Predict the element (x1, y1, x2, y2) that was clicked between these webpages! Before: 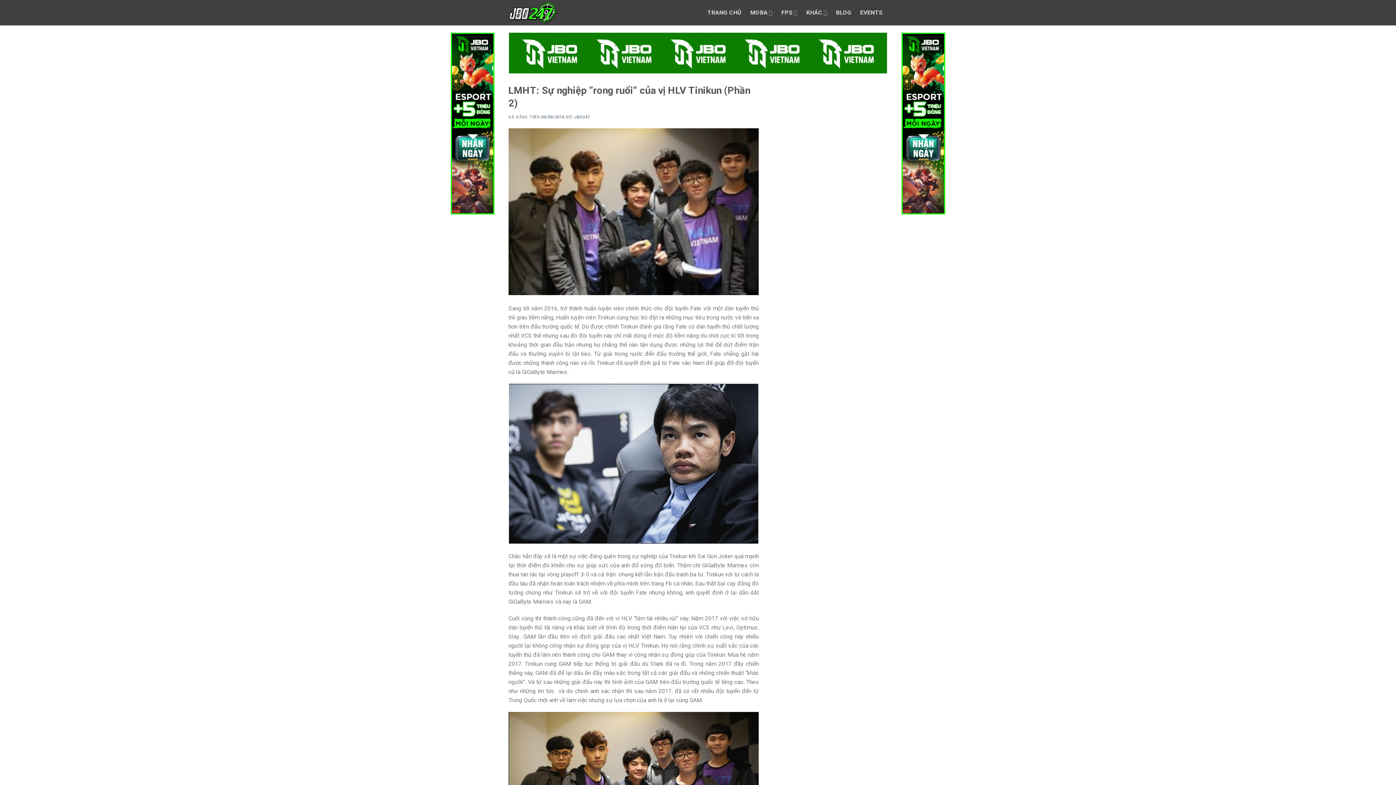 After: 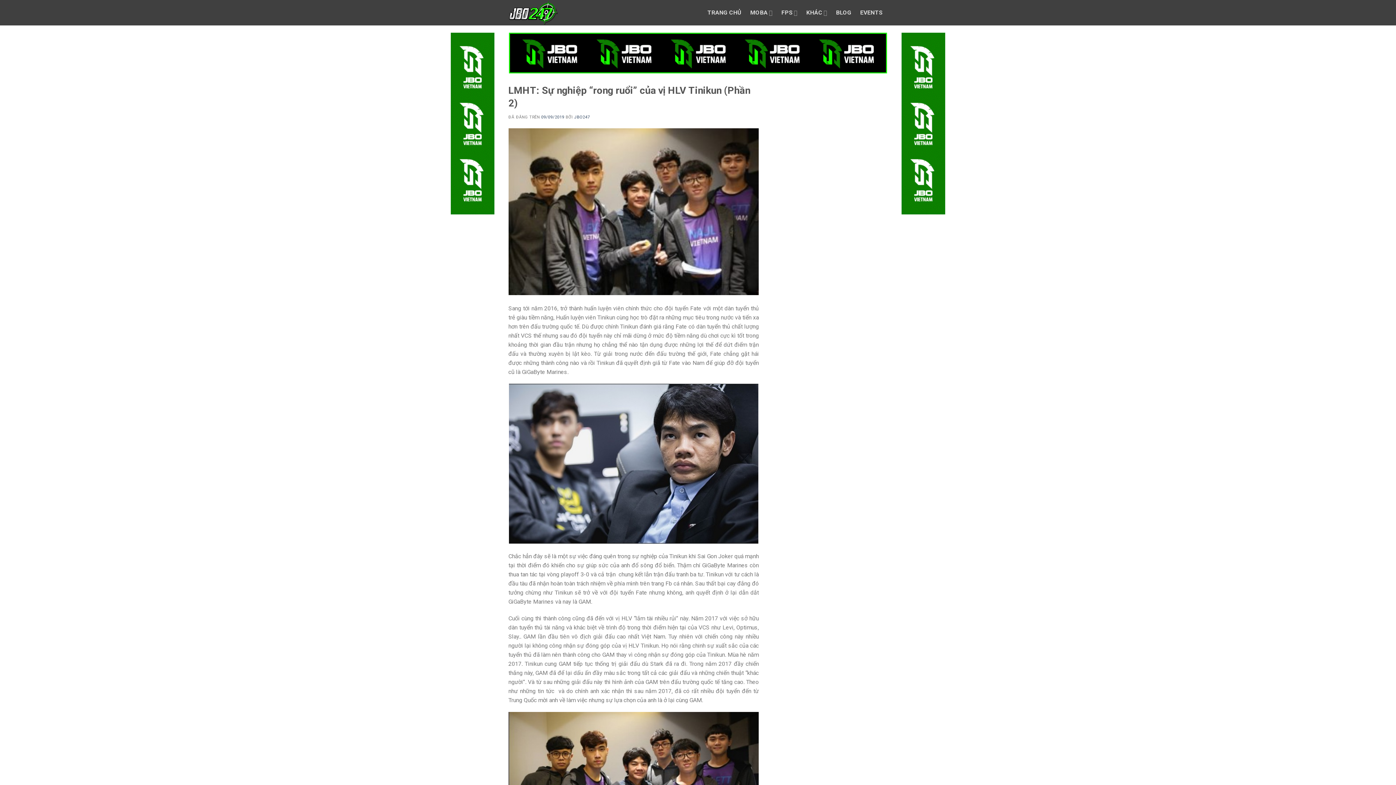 Action: label: 09/09/2019 bbox: (541, 114, 564, 119)